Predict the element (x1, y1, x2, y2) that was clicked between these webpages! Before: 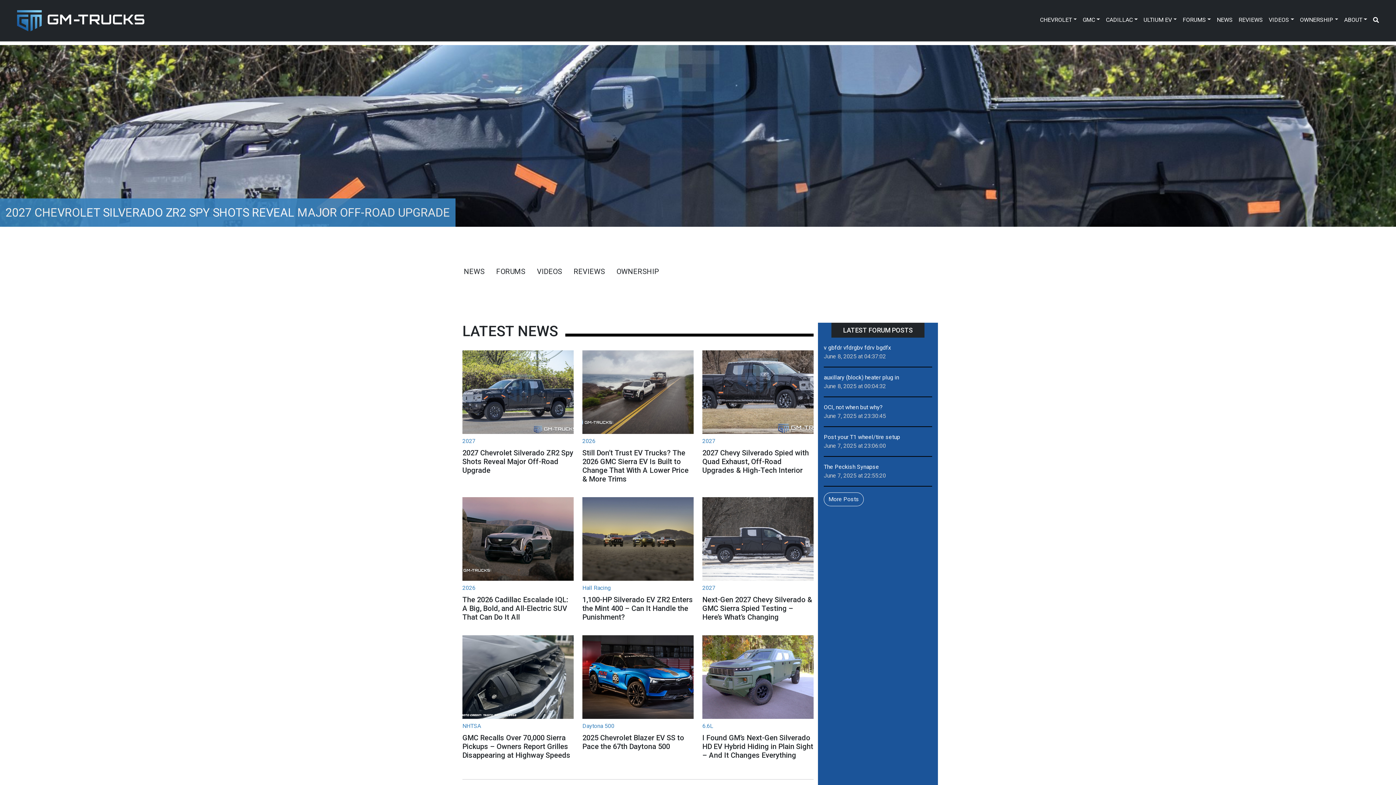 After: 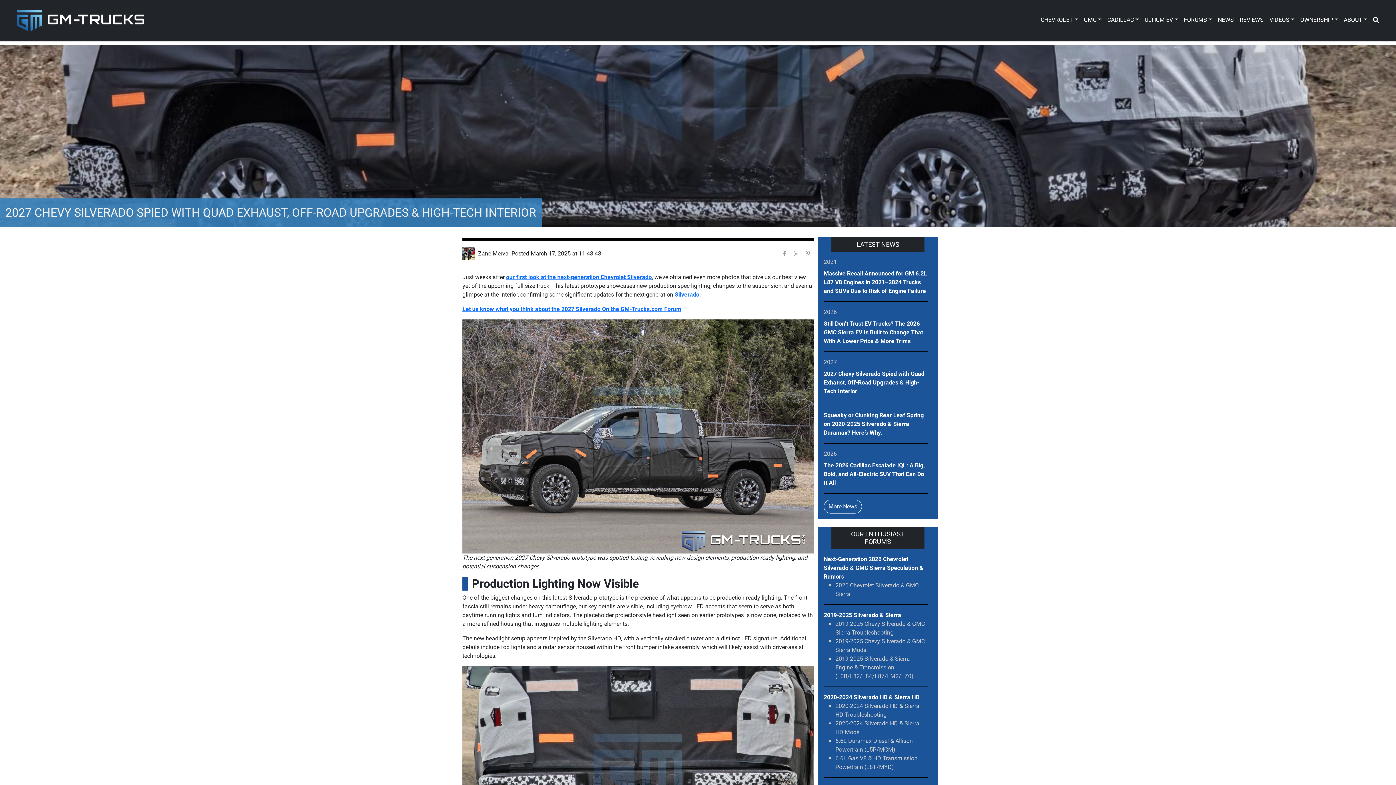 Action: bbox: (702, 448, 809, 474) label: 2027 Chevy Silverado Spied with Quad Exhaust, Off-Road Upgrades & High-Tech Interior